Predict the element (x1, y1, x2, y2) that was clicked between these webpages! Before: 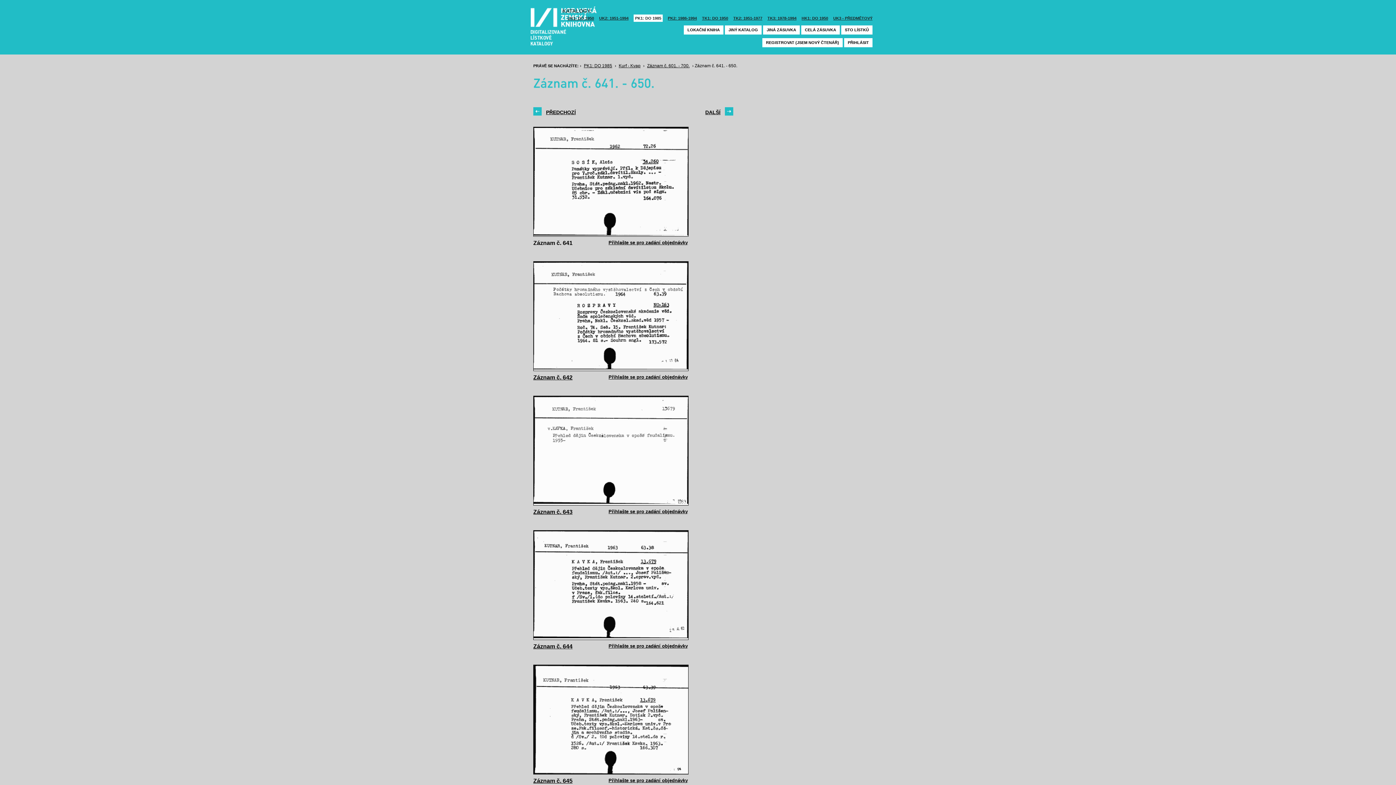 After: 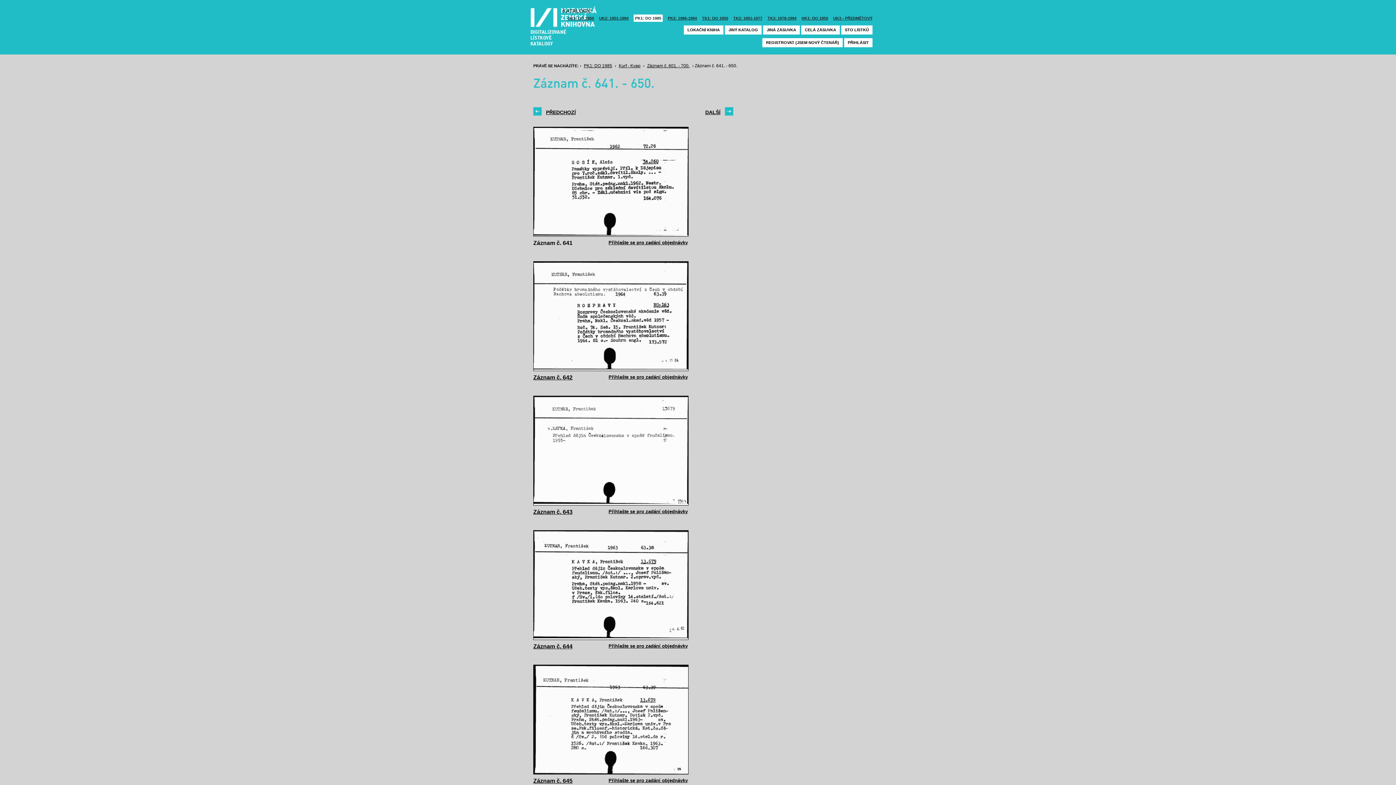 Action: bbox: (523, 339, 872, 396)